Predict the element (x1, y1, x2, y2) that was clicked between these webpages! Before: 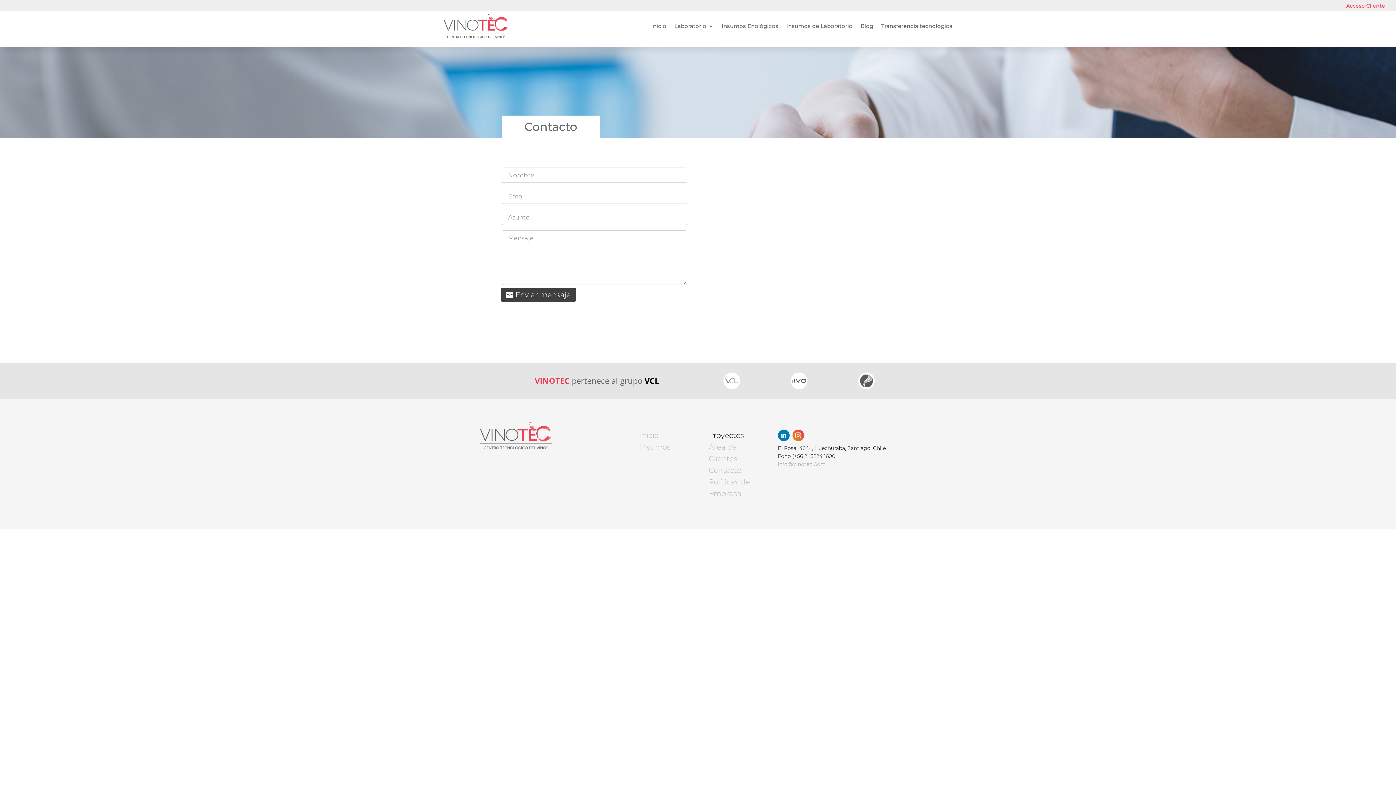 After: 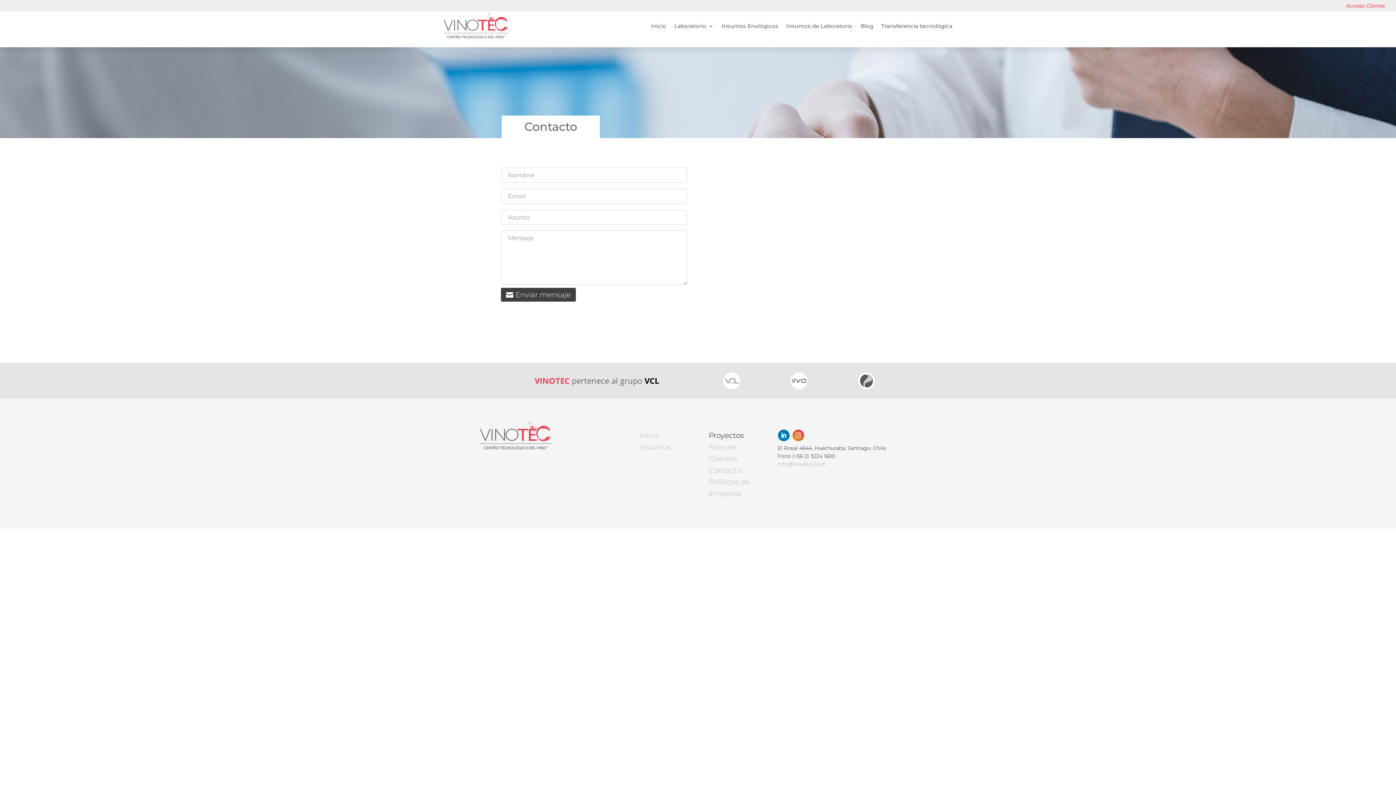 Action: bbox: (792, 429, 804, 441)